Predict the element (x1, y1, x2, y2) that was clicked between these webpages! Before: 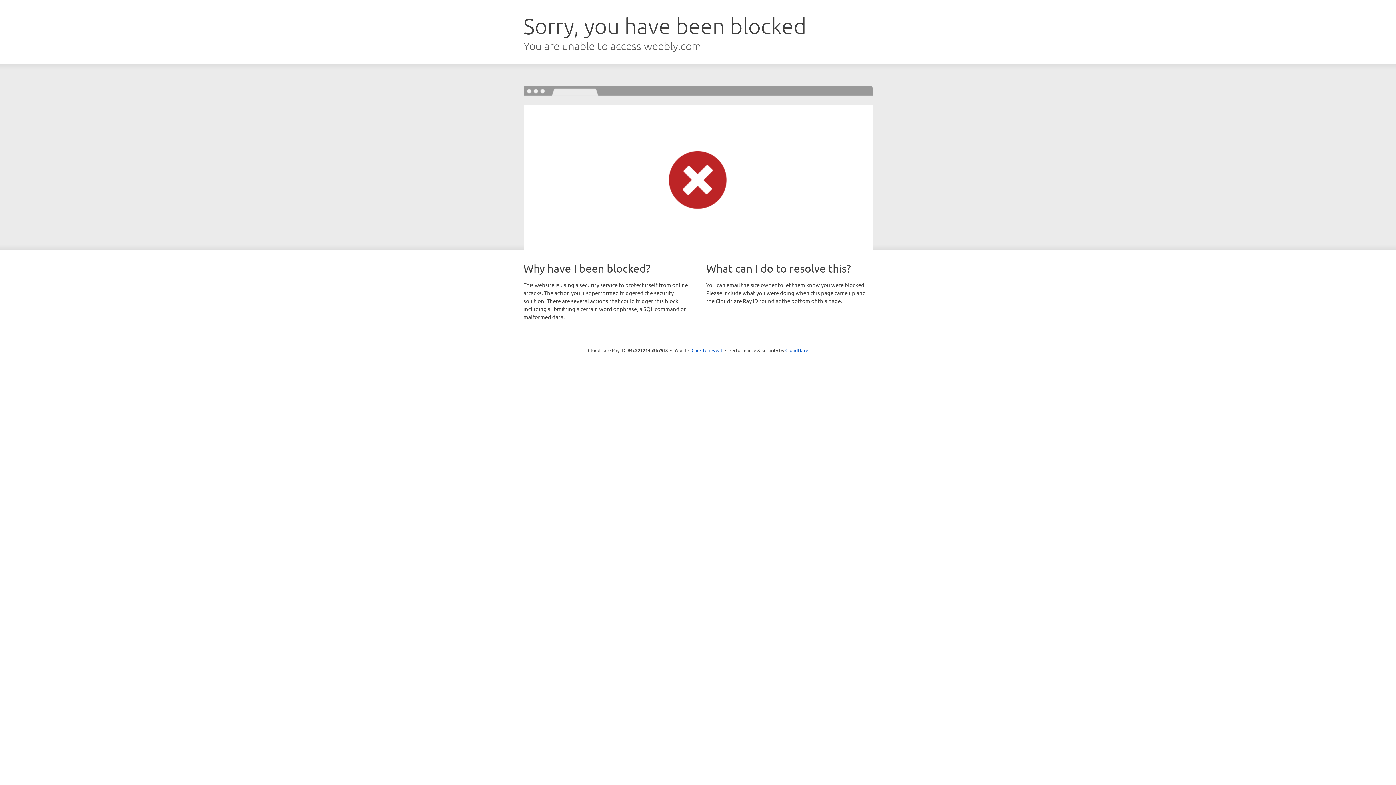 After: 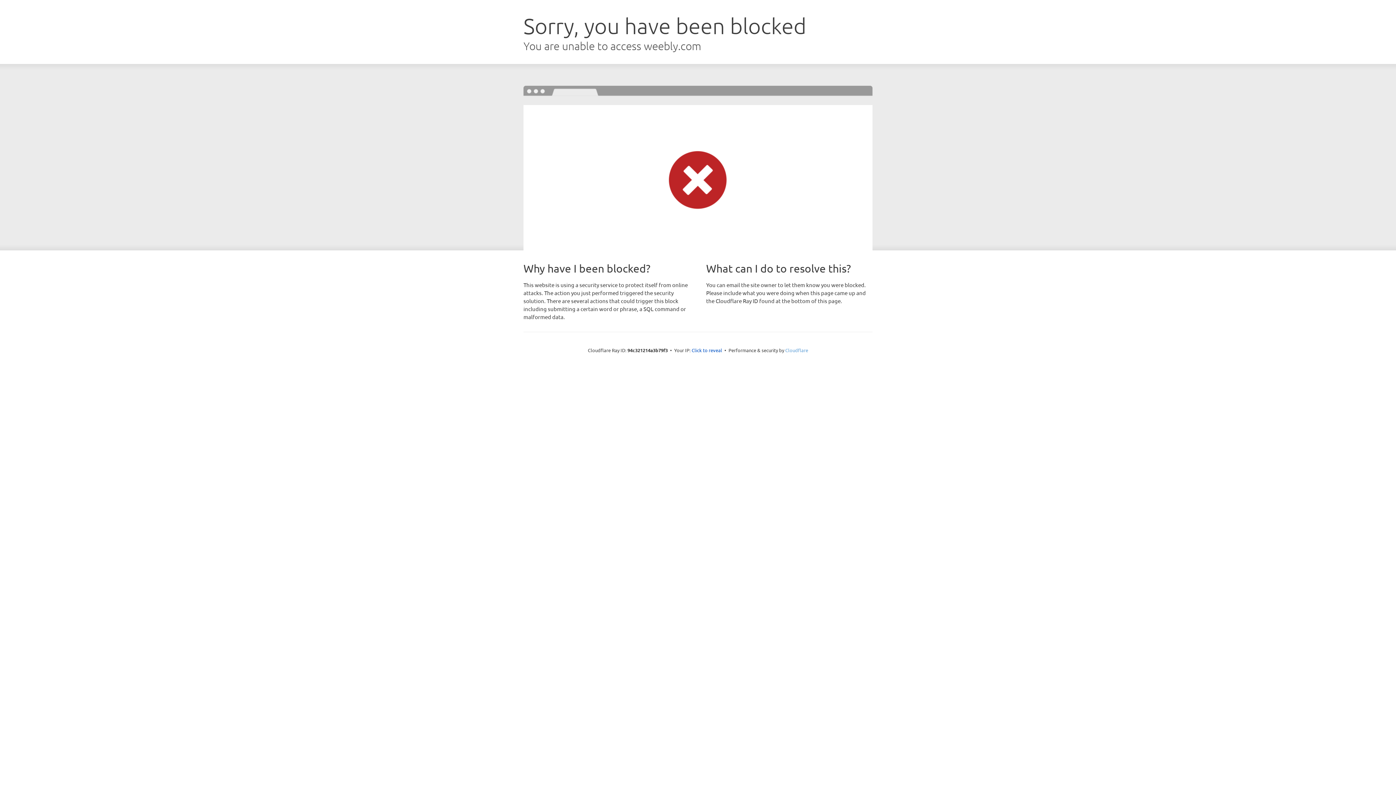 Action: label: Cloudflare bbox: (785, 347, 808, 353)